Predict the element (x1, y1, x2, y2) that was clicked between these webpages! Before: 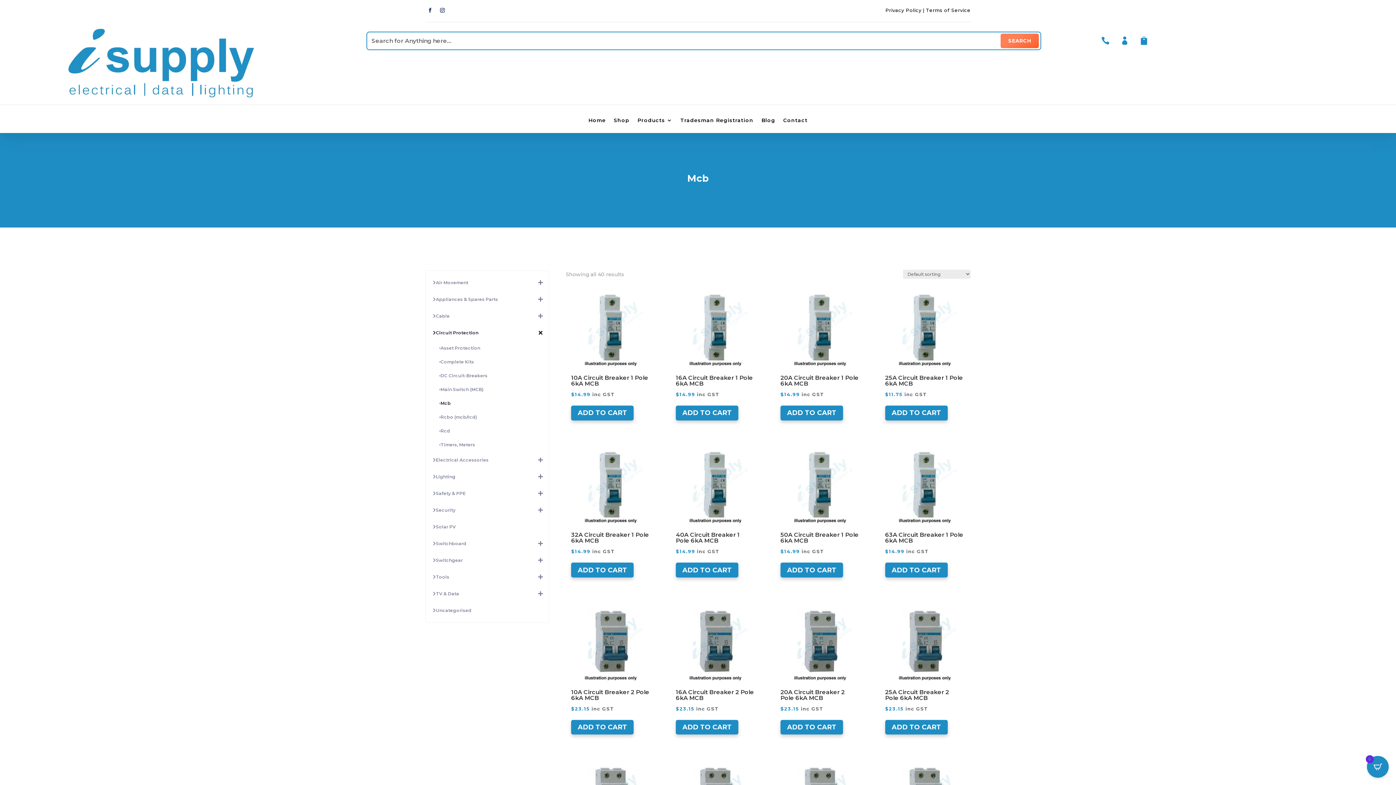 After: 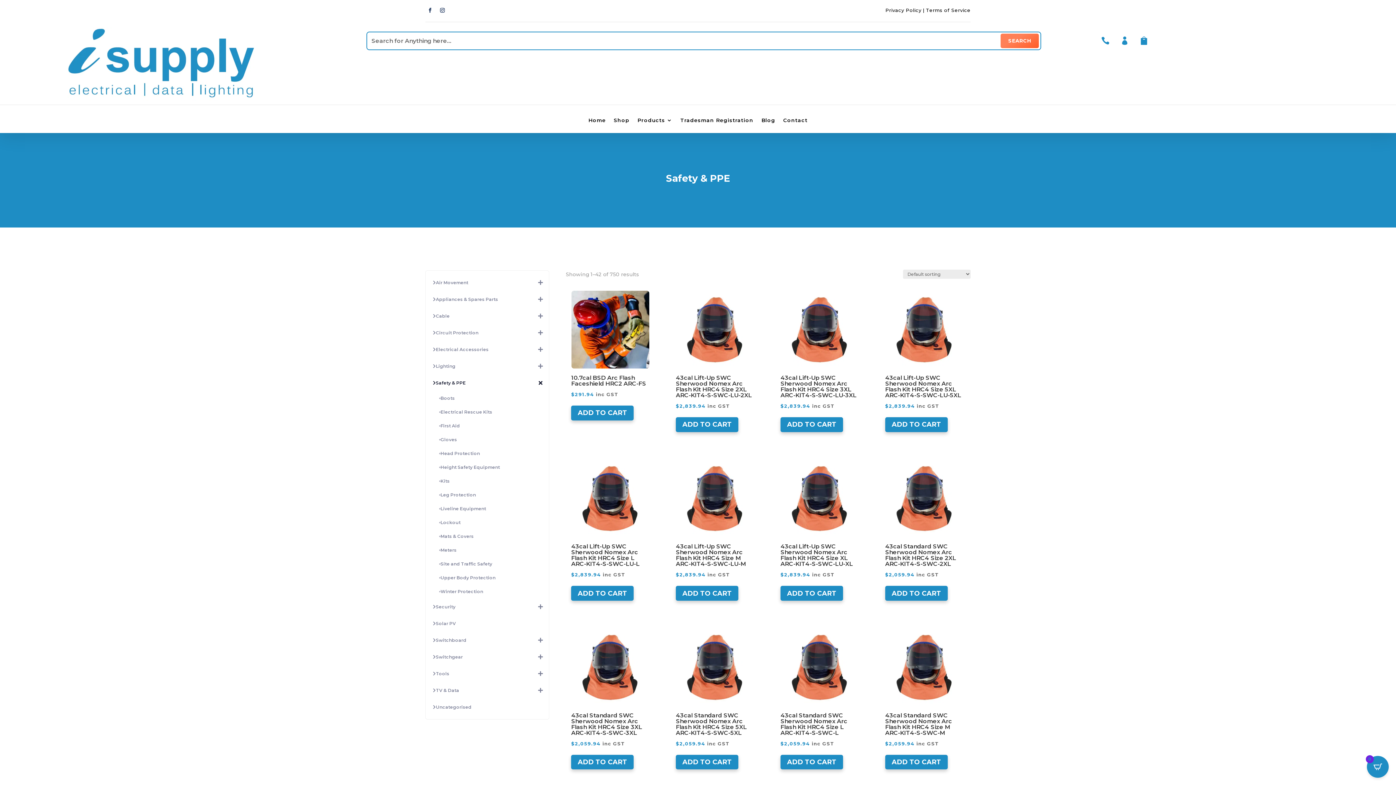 Action: label: Safety & PPE bbox: (425, 485, 549, 502)